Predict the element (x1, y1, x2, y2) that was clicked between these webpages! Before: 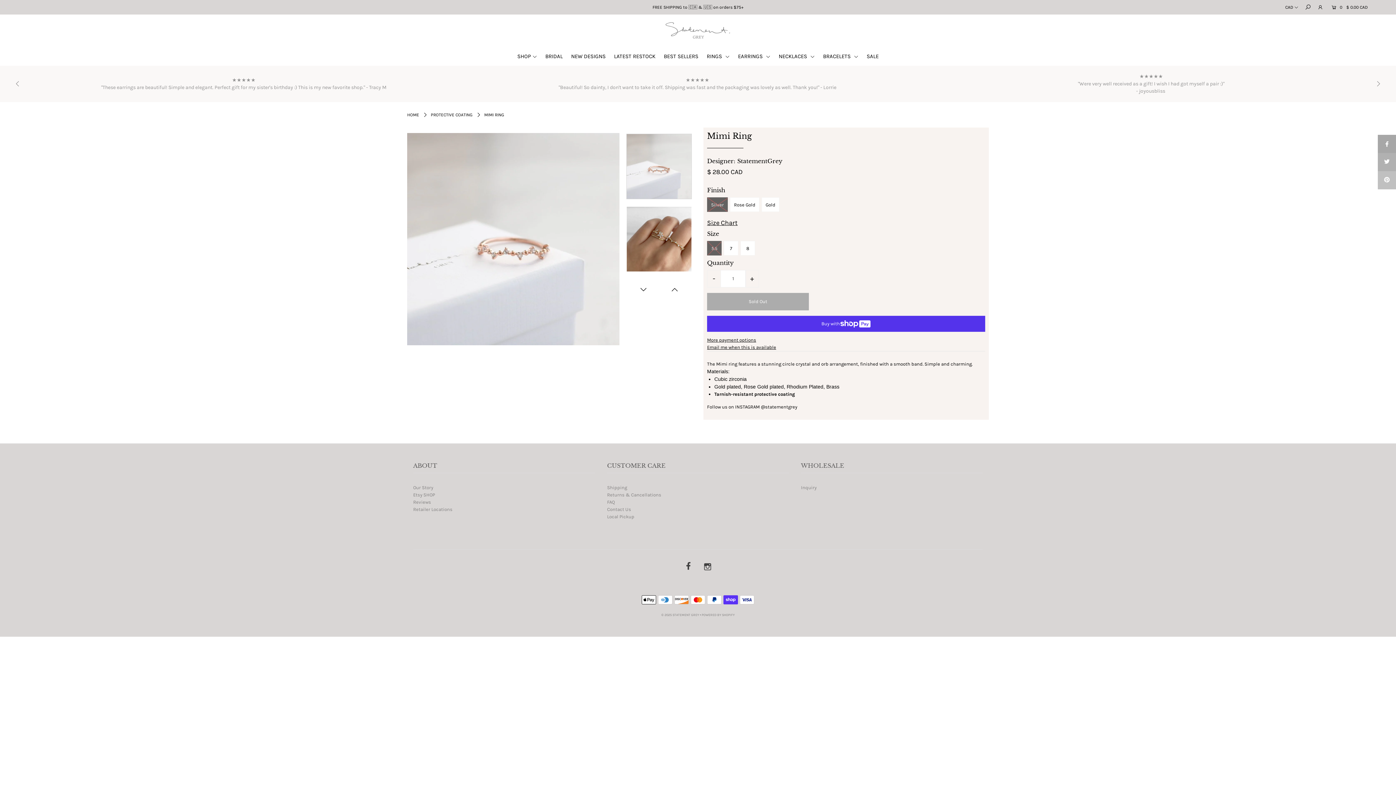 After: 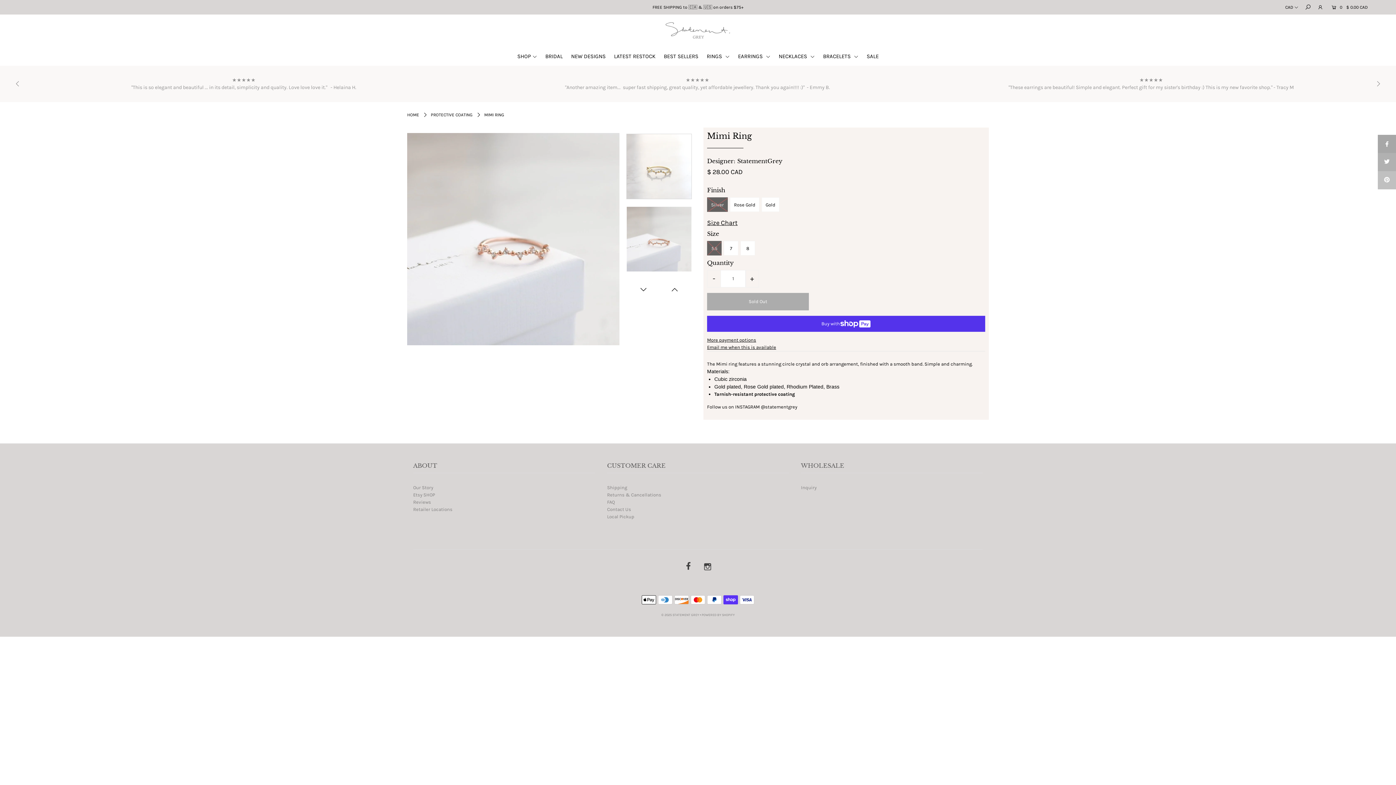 Action: bbox: (658, 278, 691, 293)